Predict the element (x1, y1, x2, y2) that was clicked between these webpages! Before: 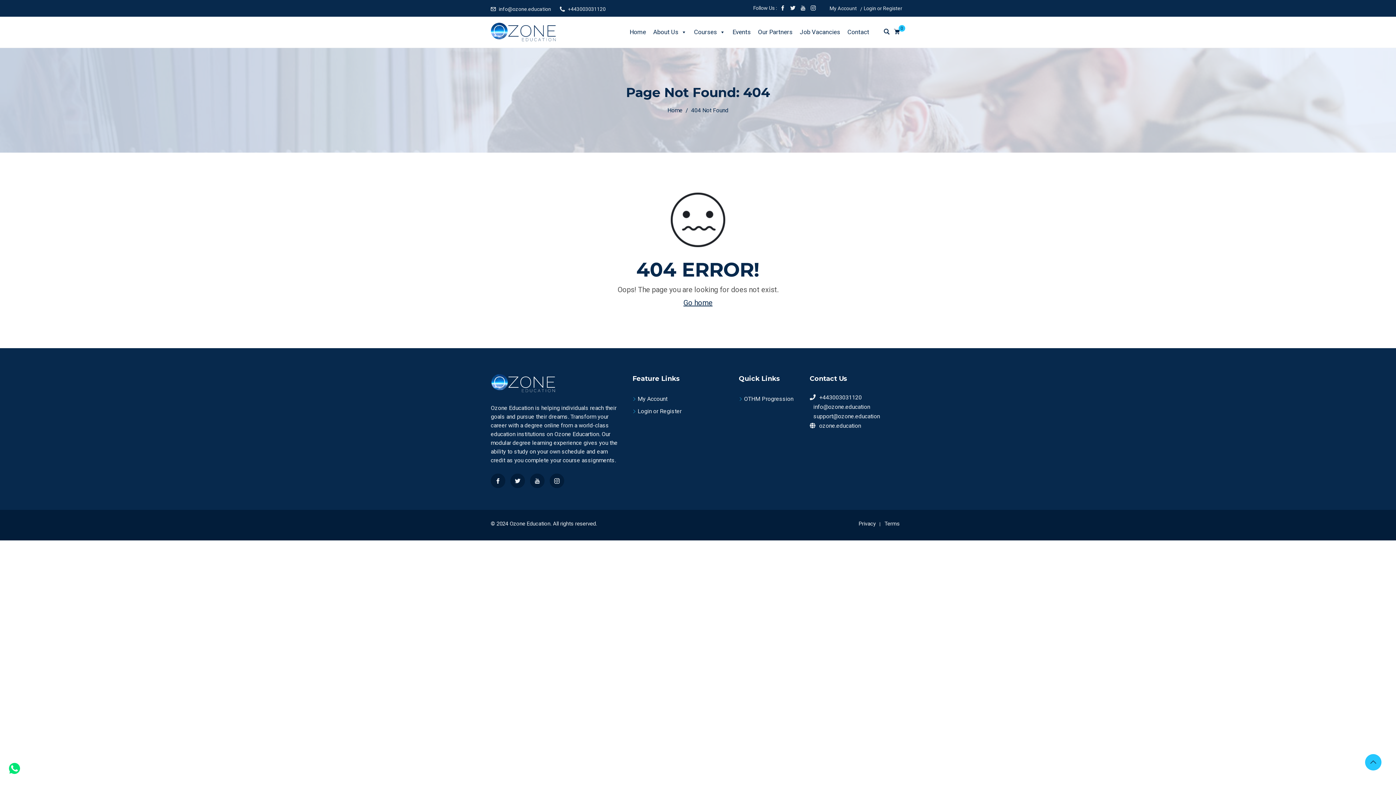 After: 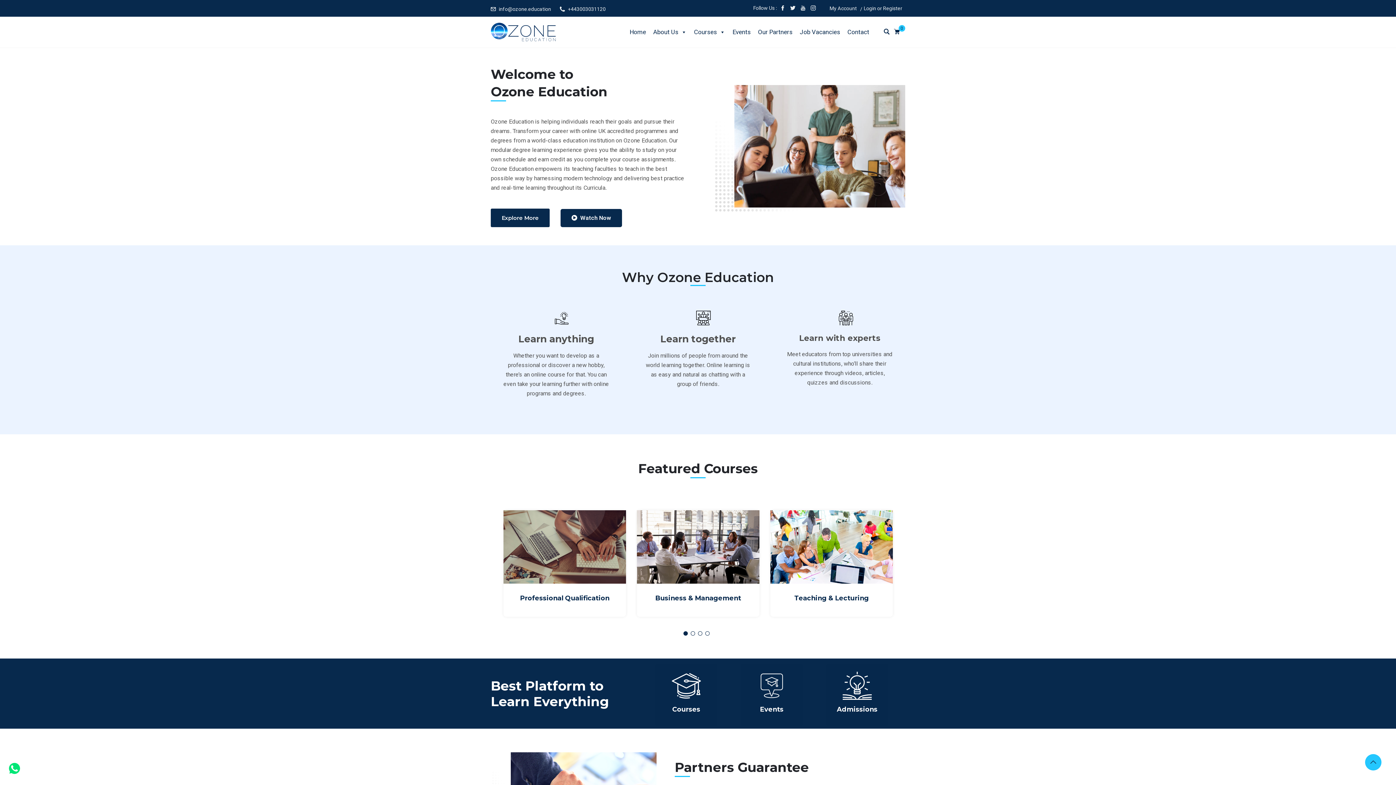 Action: bbox: (490, 22, 562, 41)